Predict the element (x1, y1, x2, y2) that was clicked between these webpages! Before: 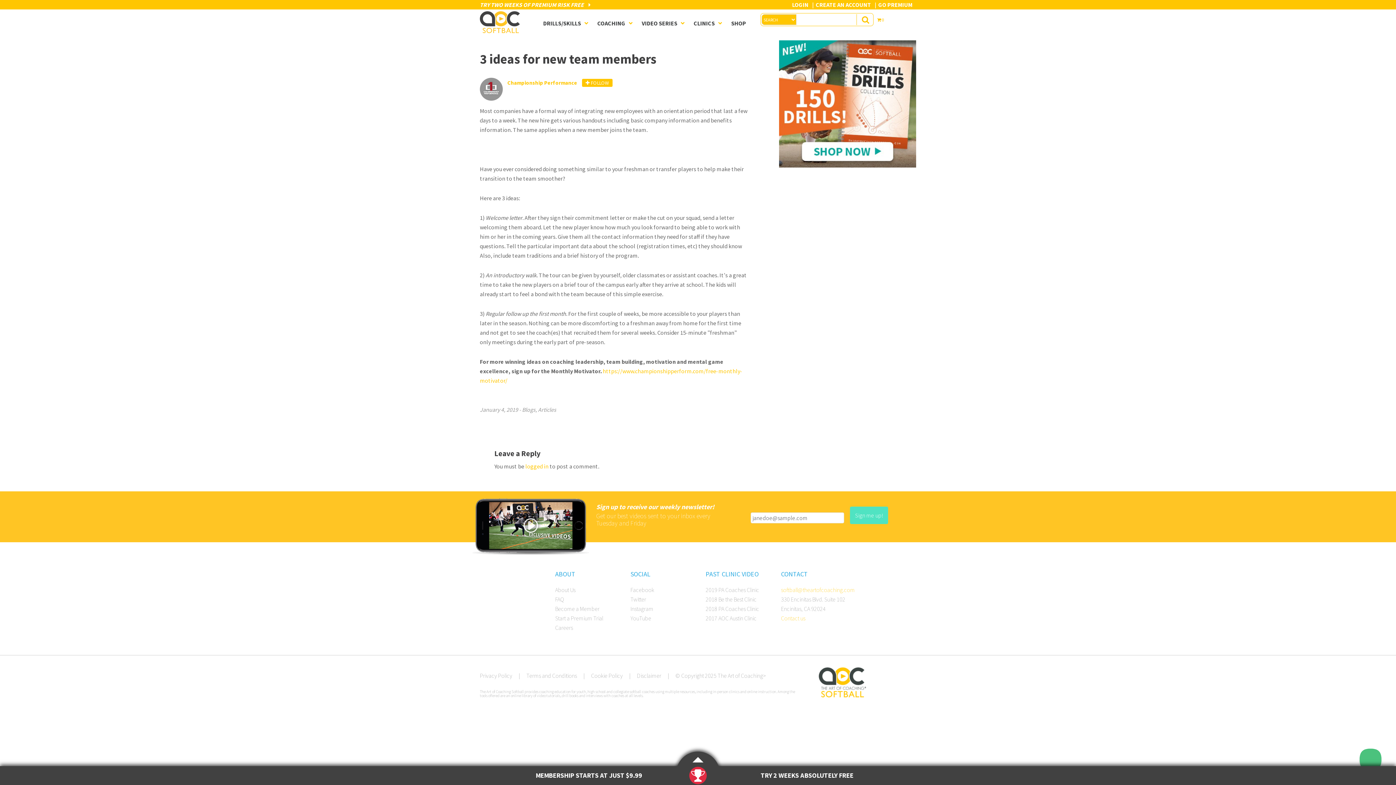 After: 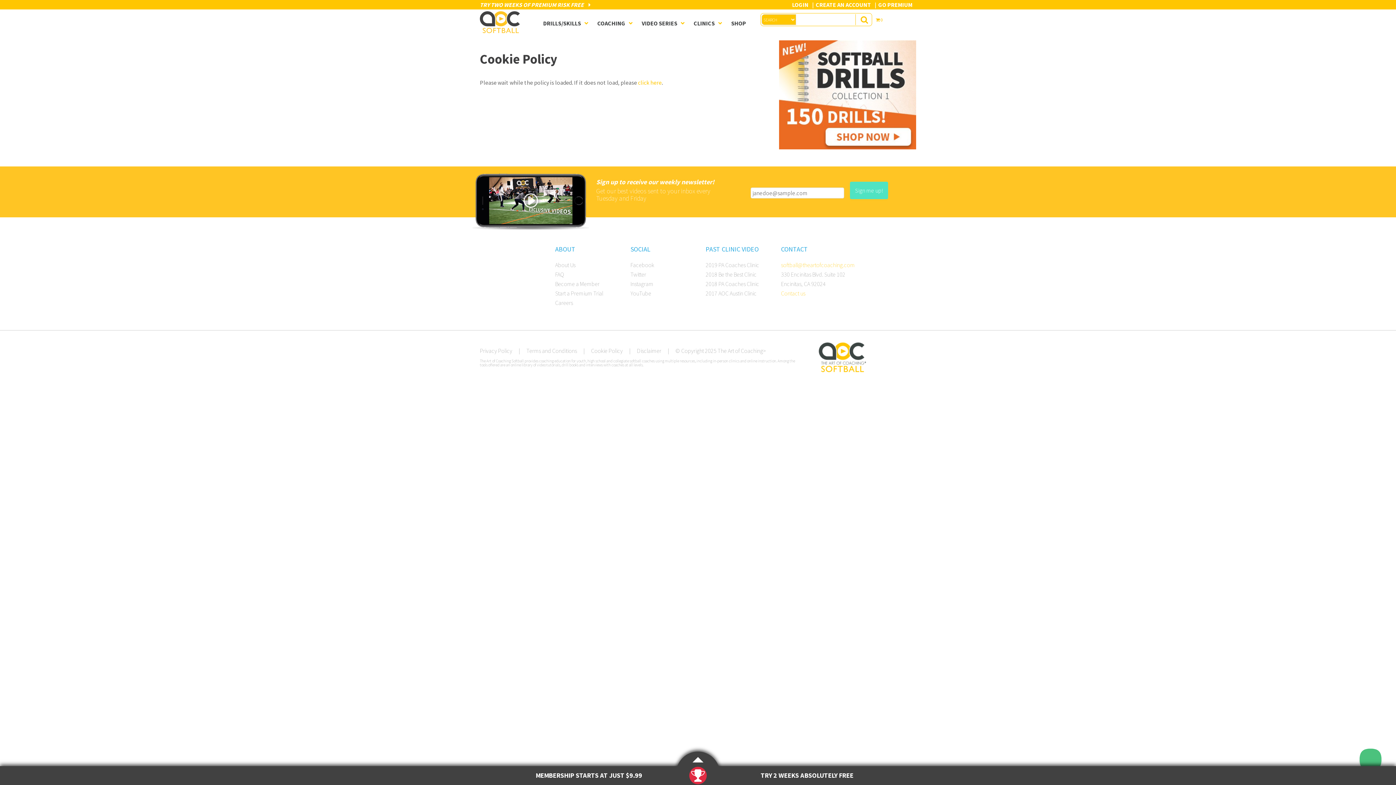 Action: bbox: (591, 672, 622, 679) label: Cookie Policy